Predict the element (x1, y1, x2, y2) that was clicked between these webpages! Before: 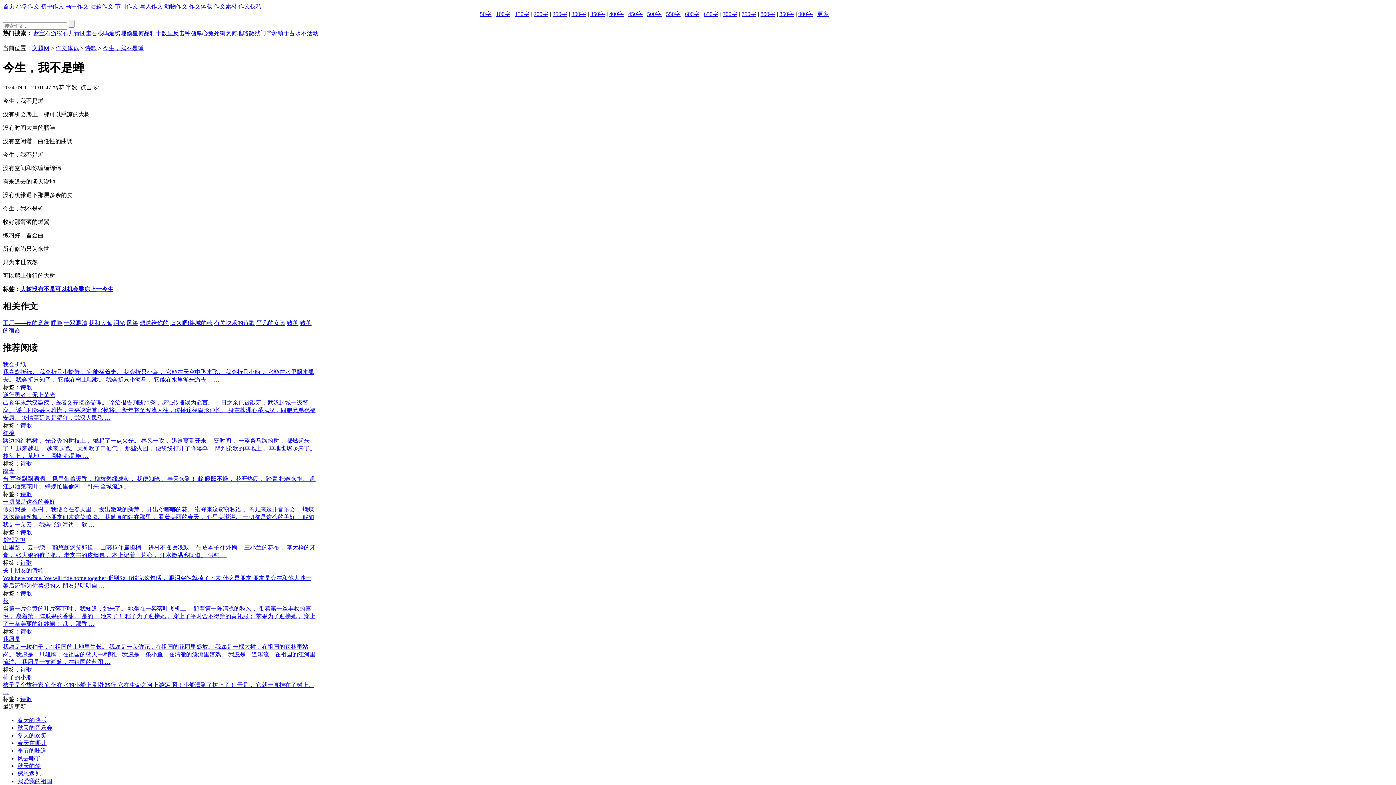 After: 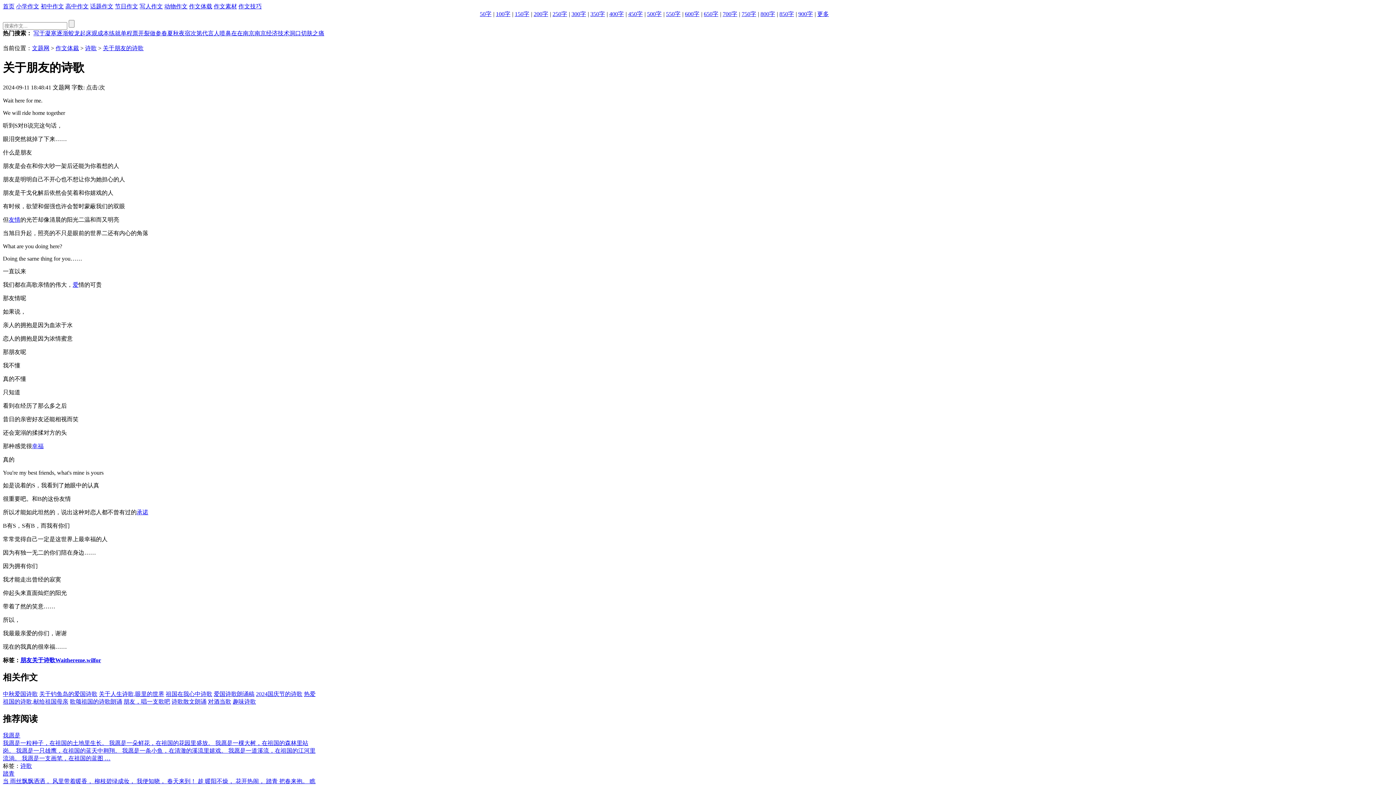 Action: bbox: (2, 567, 43, 573) label: 关于朋友的诗歌